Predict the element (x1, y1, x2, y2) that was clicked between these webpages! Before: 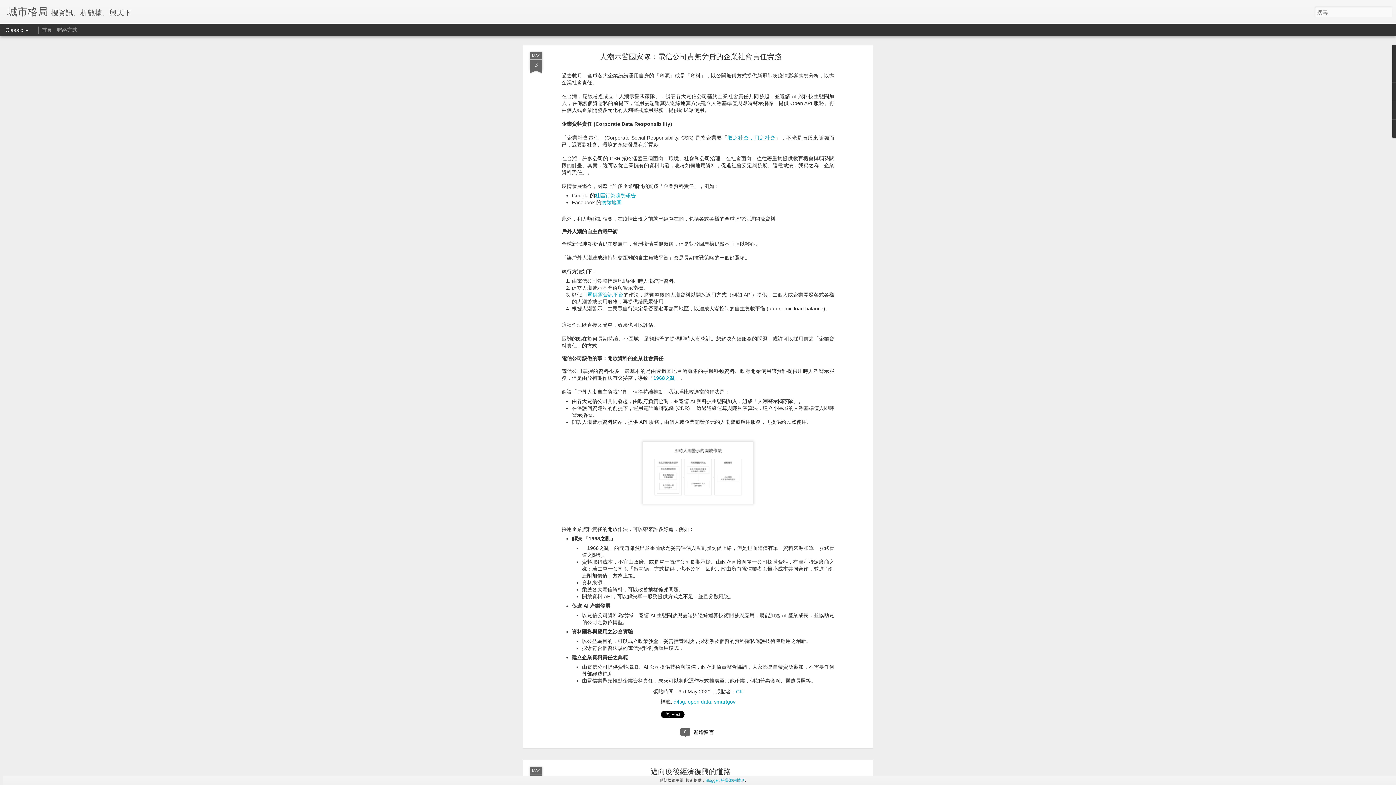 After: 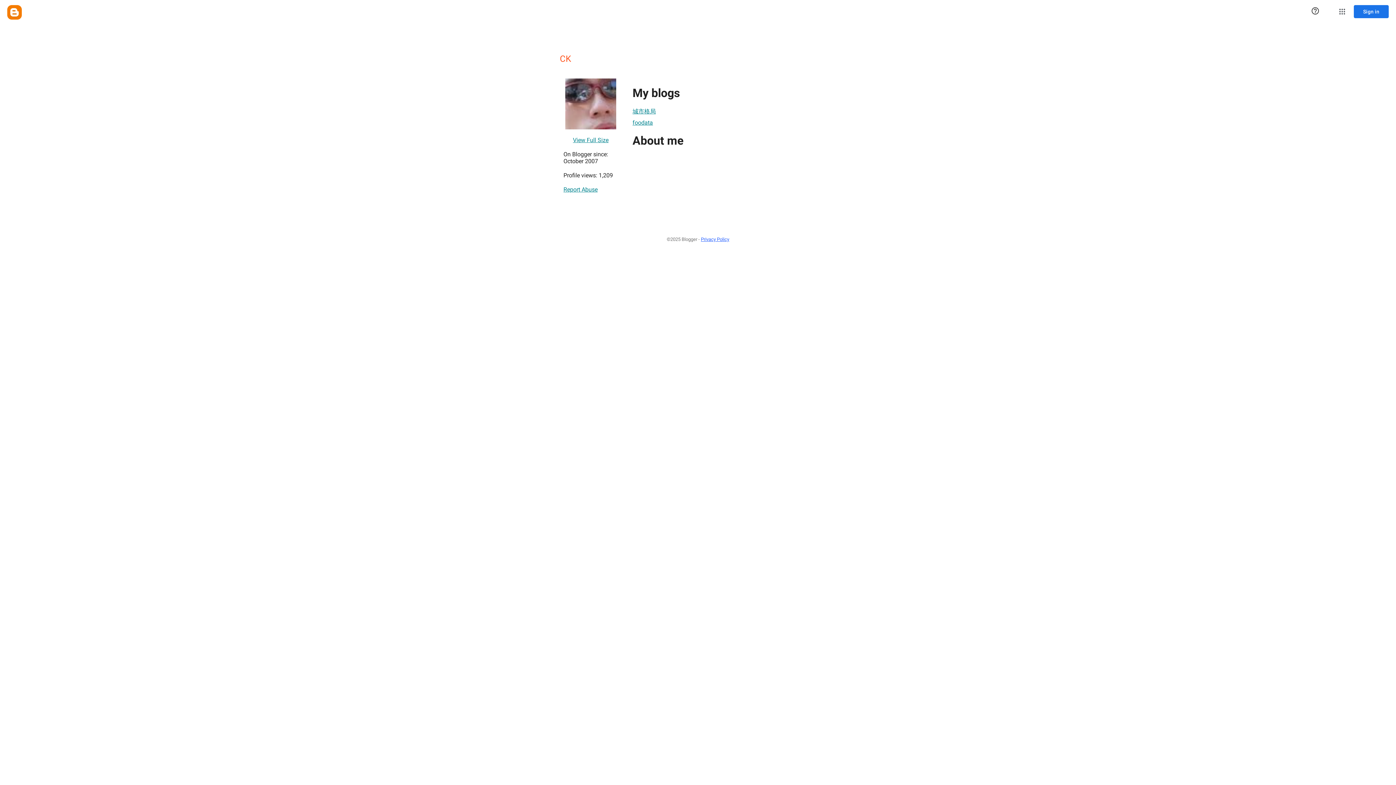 Action: label: CK bbox: (736, 688, 743, 694)